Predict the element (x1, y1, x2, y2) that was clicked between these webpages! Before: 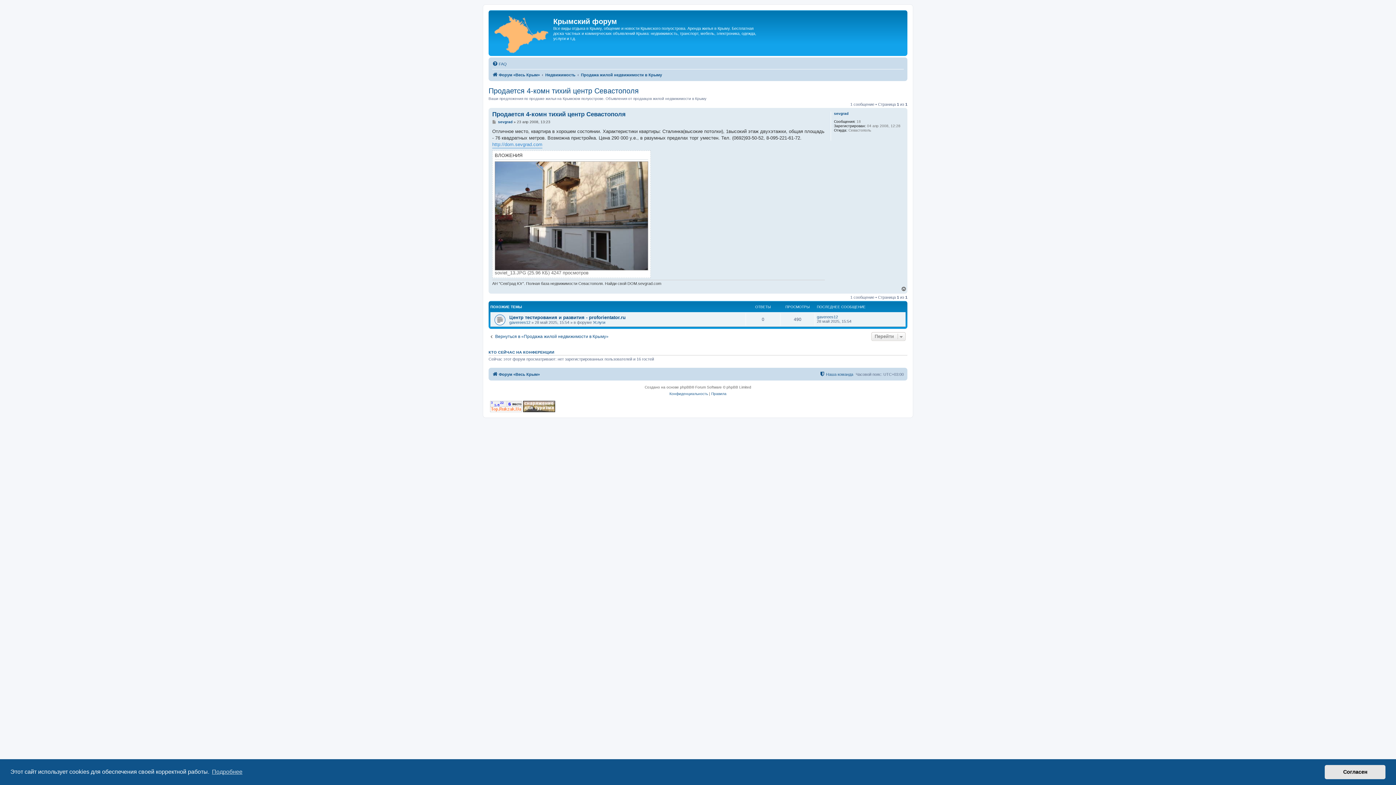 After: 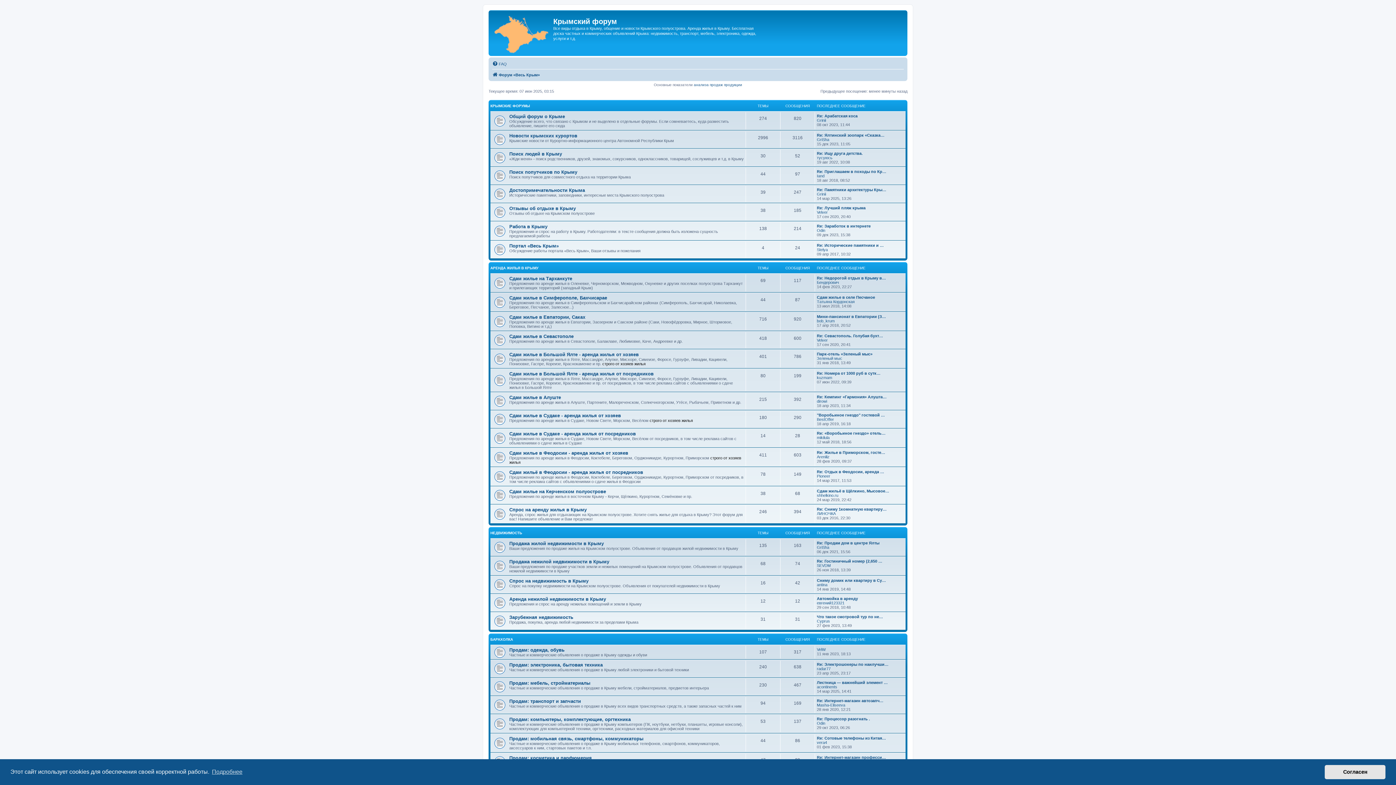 Action: bbox: (492, 370, 540, 378) label: Форум «Весь Крым»